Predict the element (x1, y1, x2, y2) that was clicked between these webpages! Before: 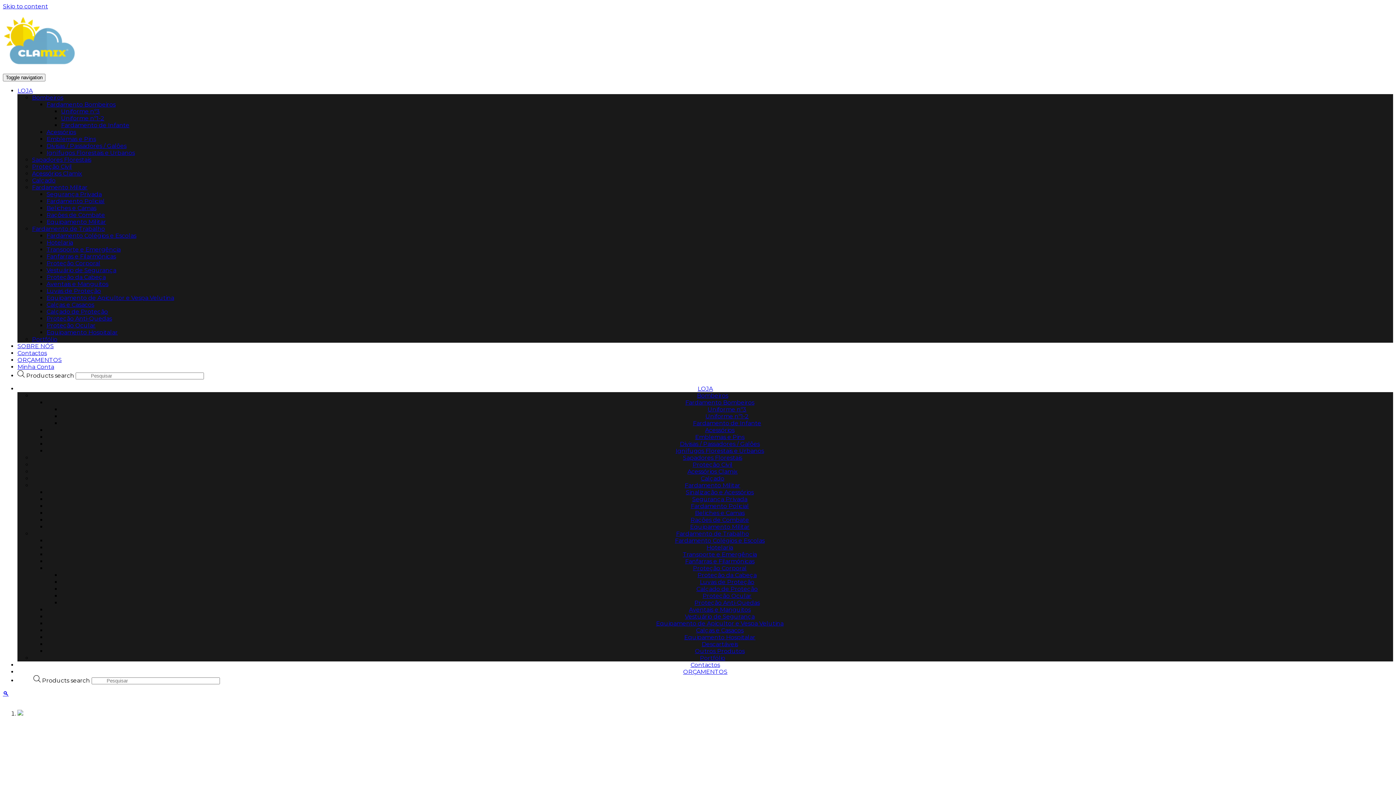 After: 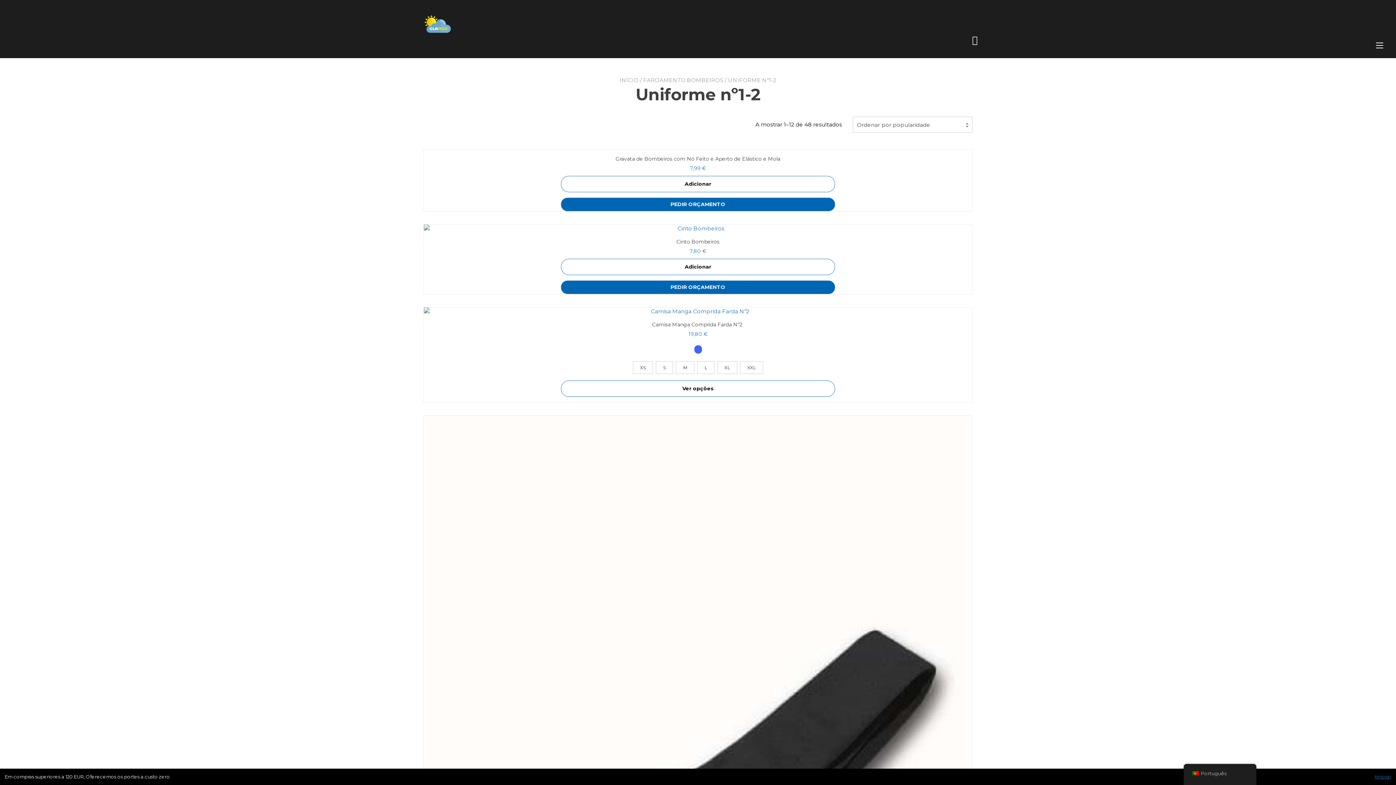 Action: bbox: (61, 114, 104, 121) label: Uniforme nº1-2